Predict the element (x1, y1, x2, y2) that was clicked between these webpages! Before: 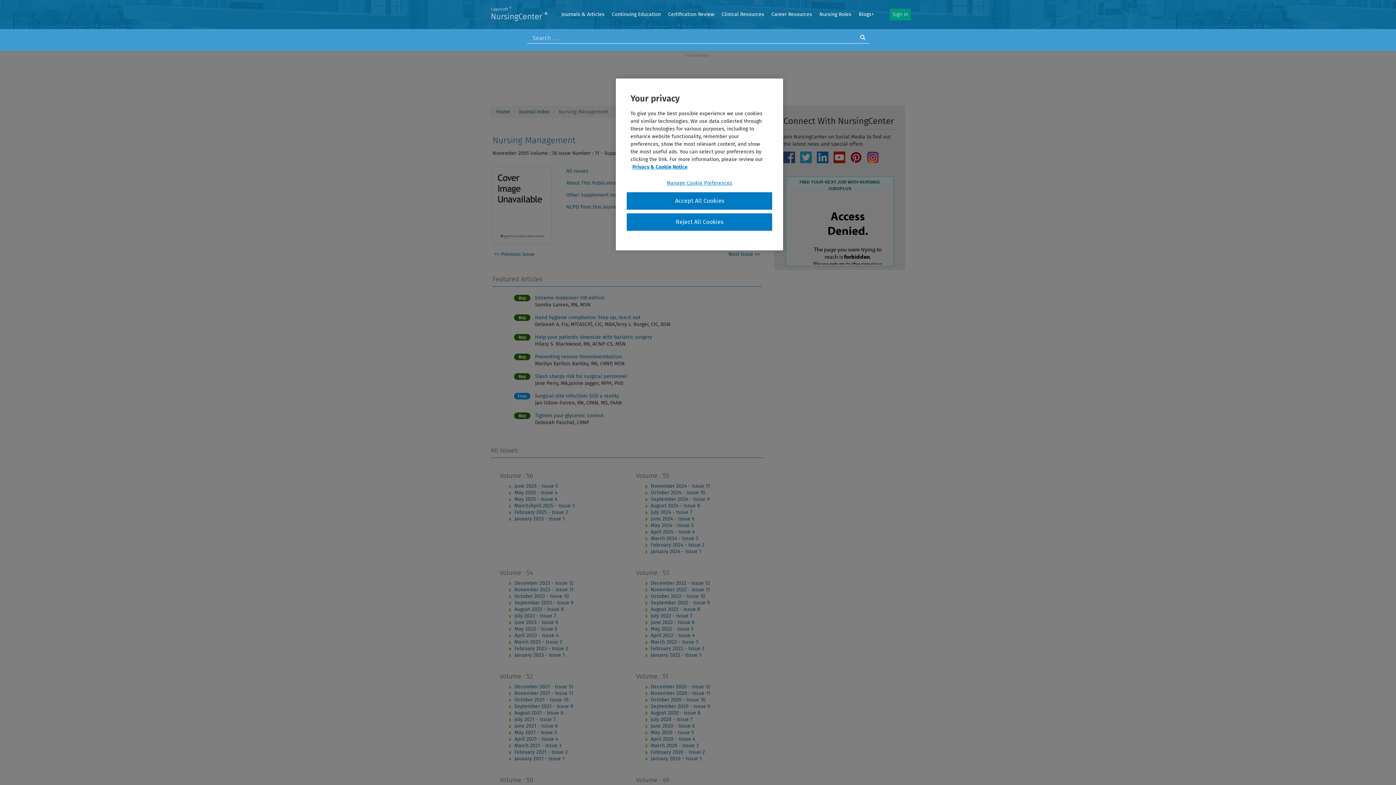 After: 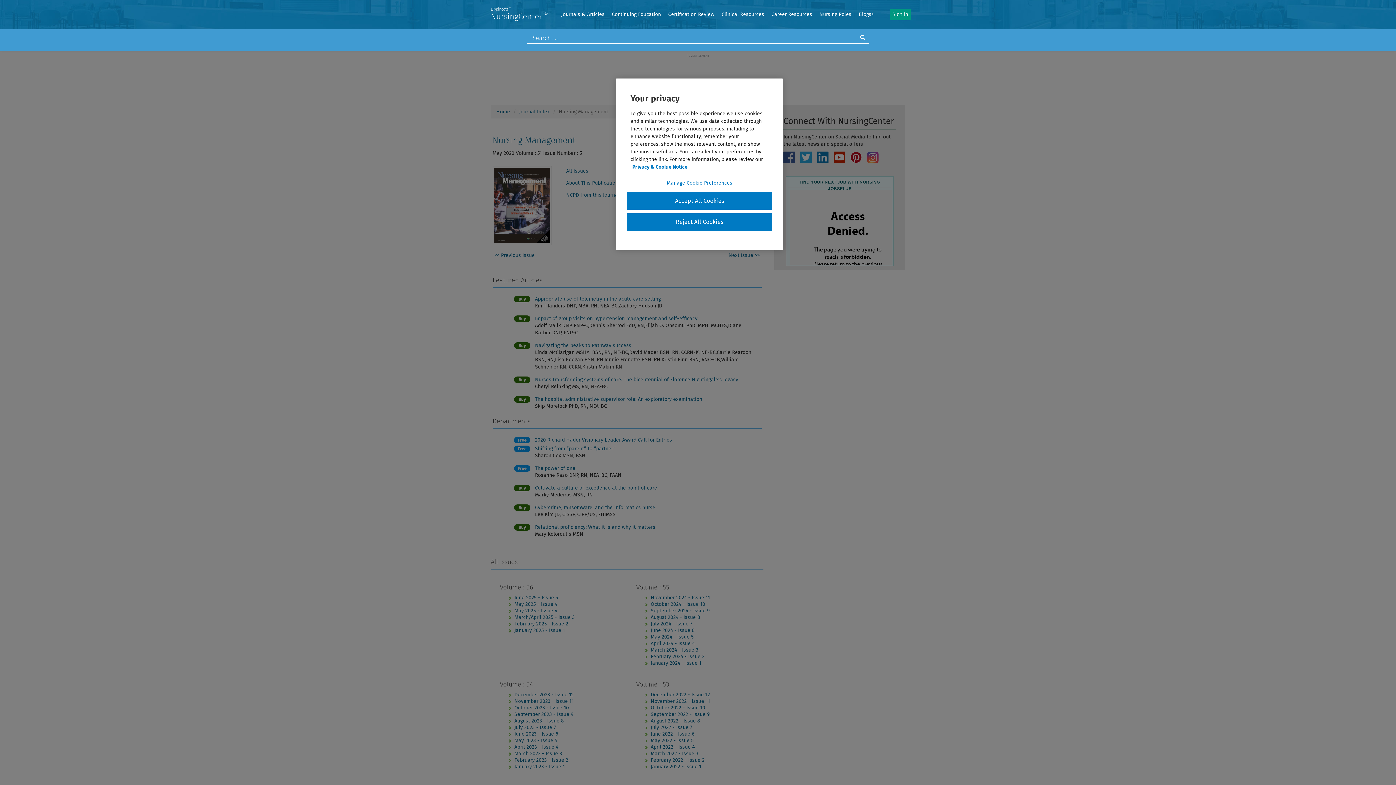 Action: bbox: (650, 729, 694, 735) label: May 2020 - Issue 5